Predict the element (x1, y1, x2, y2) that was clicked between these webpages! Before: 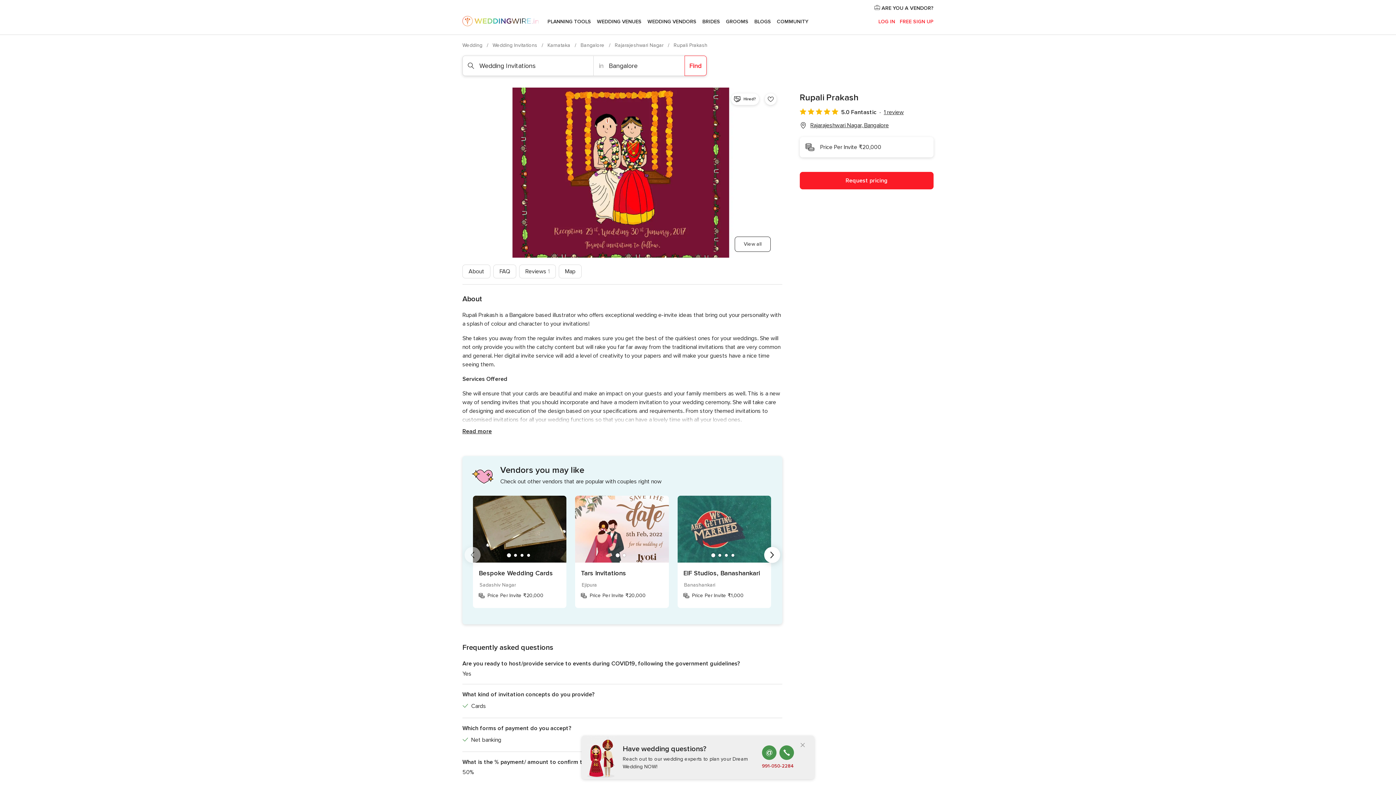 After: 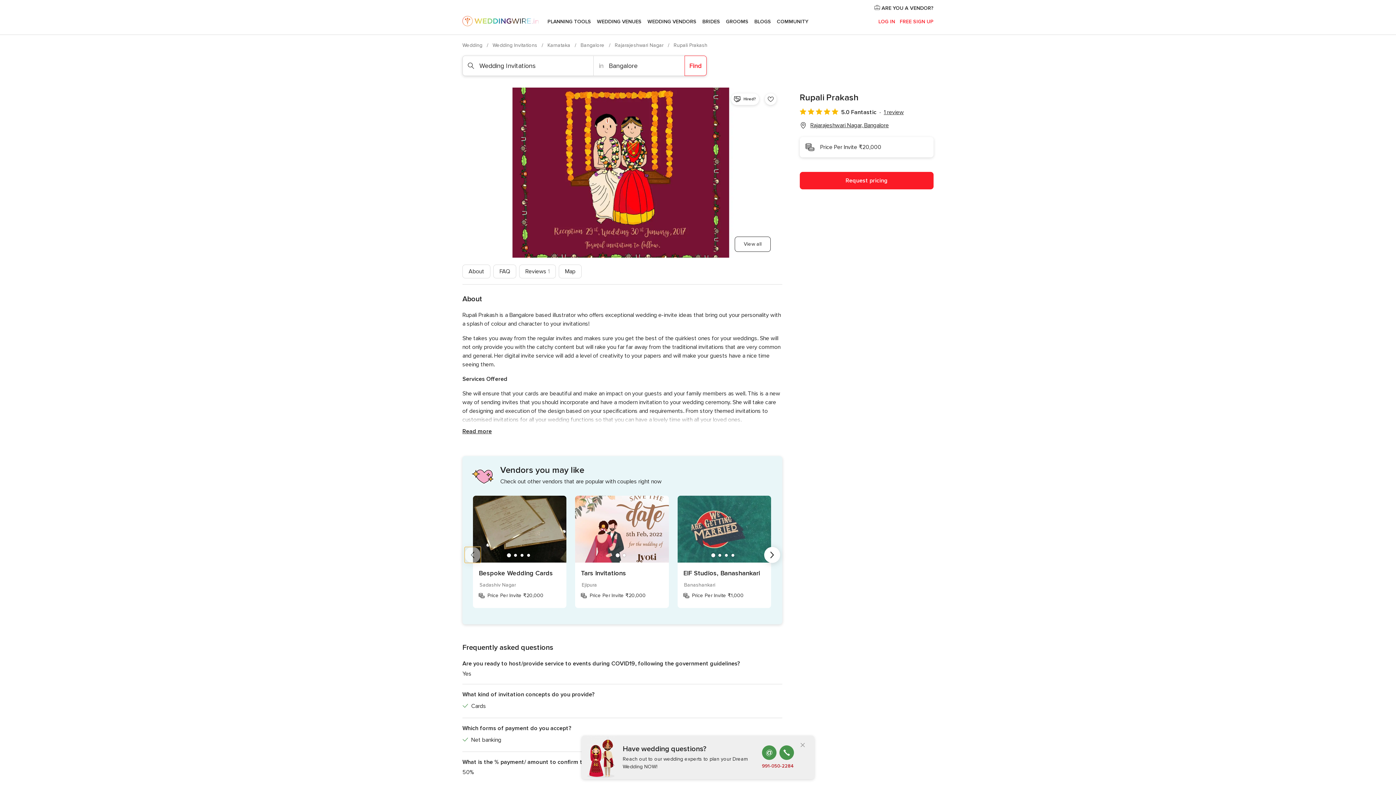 Action: label: Previous bbox: (464, 547, 480, 563)